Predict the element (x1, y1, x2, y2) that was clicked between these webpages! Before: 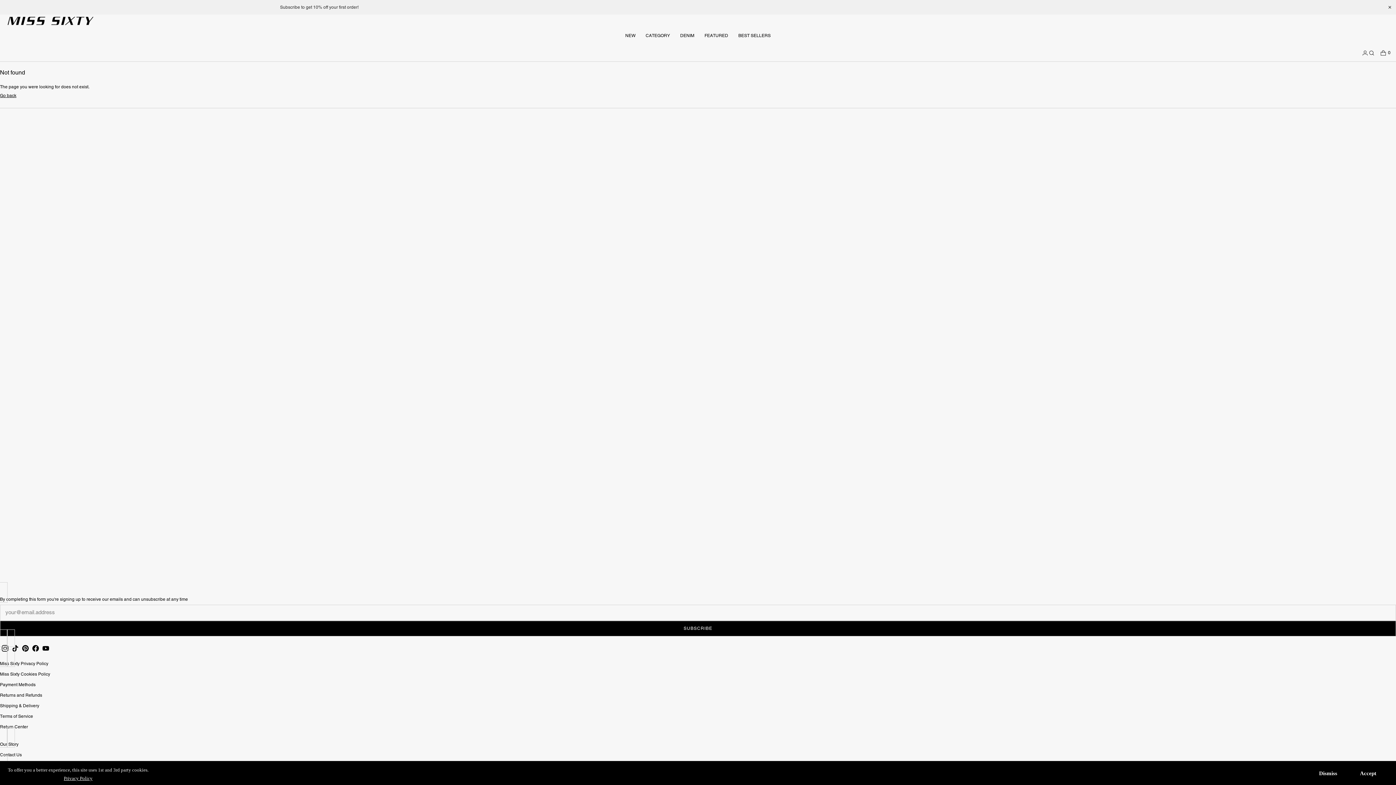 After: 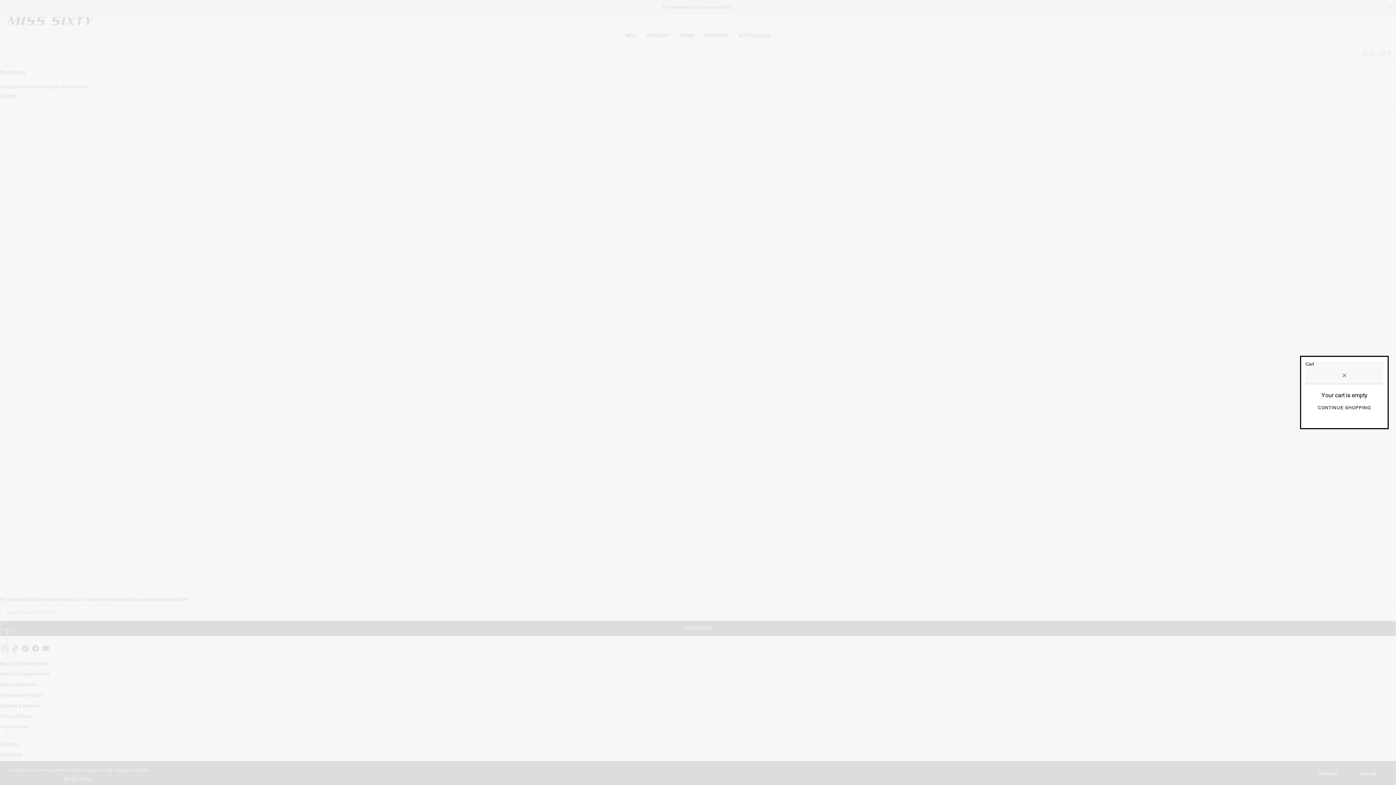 Action: bbox: (1375, 44, 1396, 61) label: Cart